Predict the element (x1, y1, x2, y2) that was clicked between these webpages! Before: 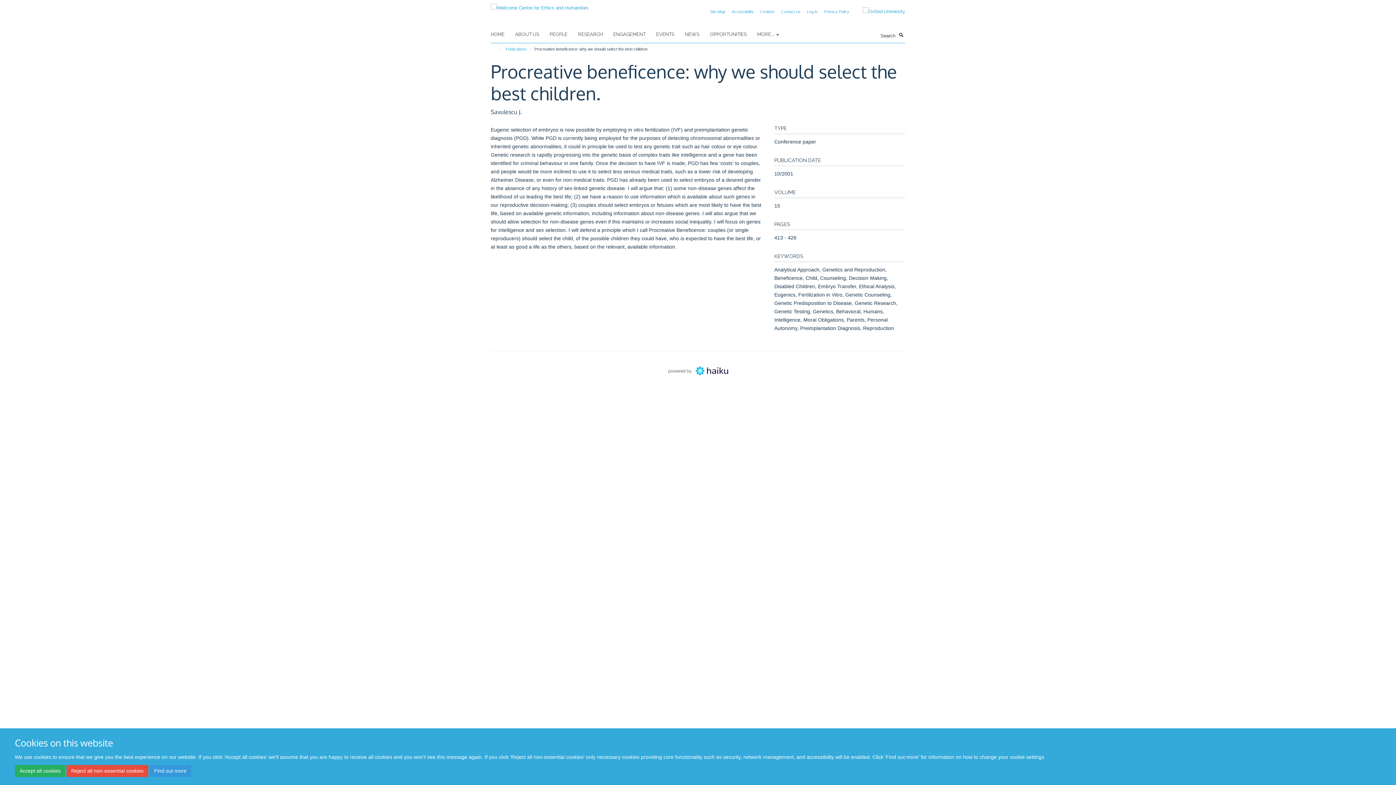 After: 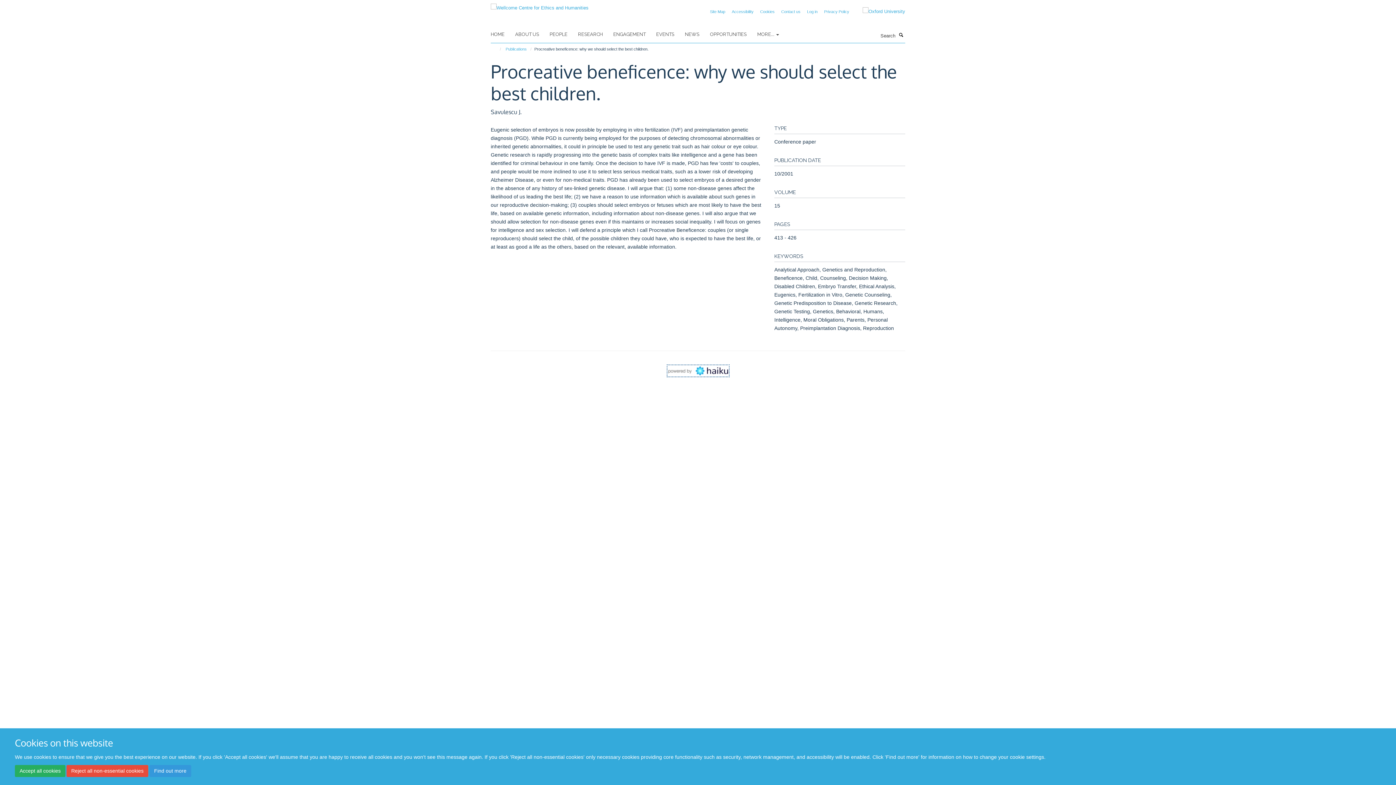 Action: bbox: (668, 367, 728, 373)